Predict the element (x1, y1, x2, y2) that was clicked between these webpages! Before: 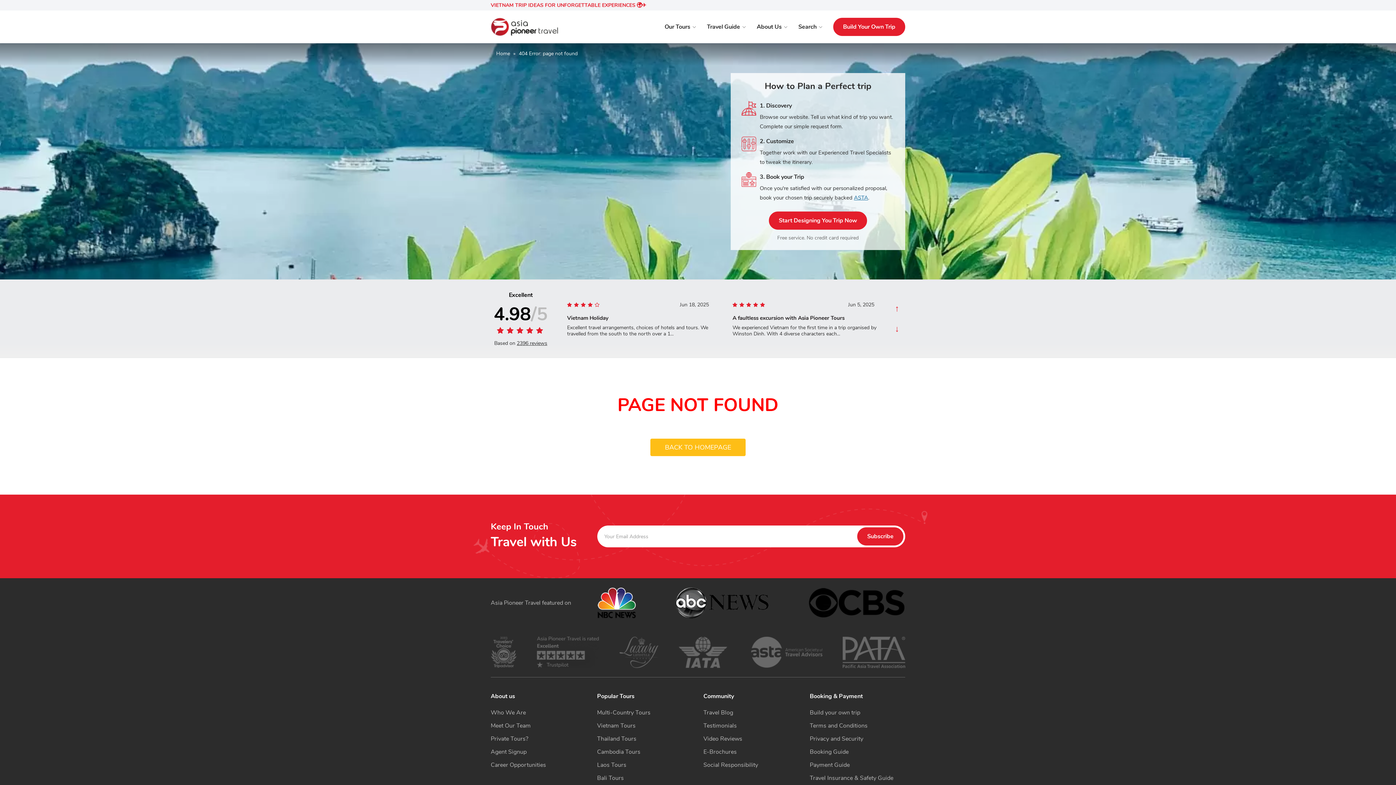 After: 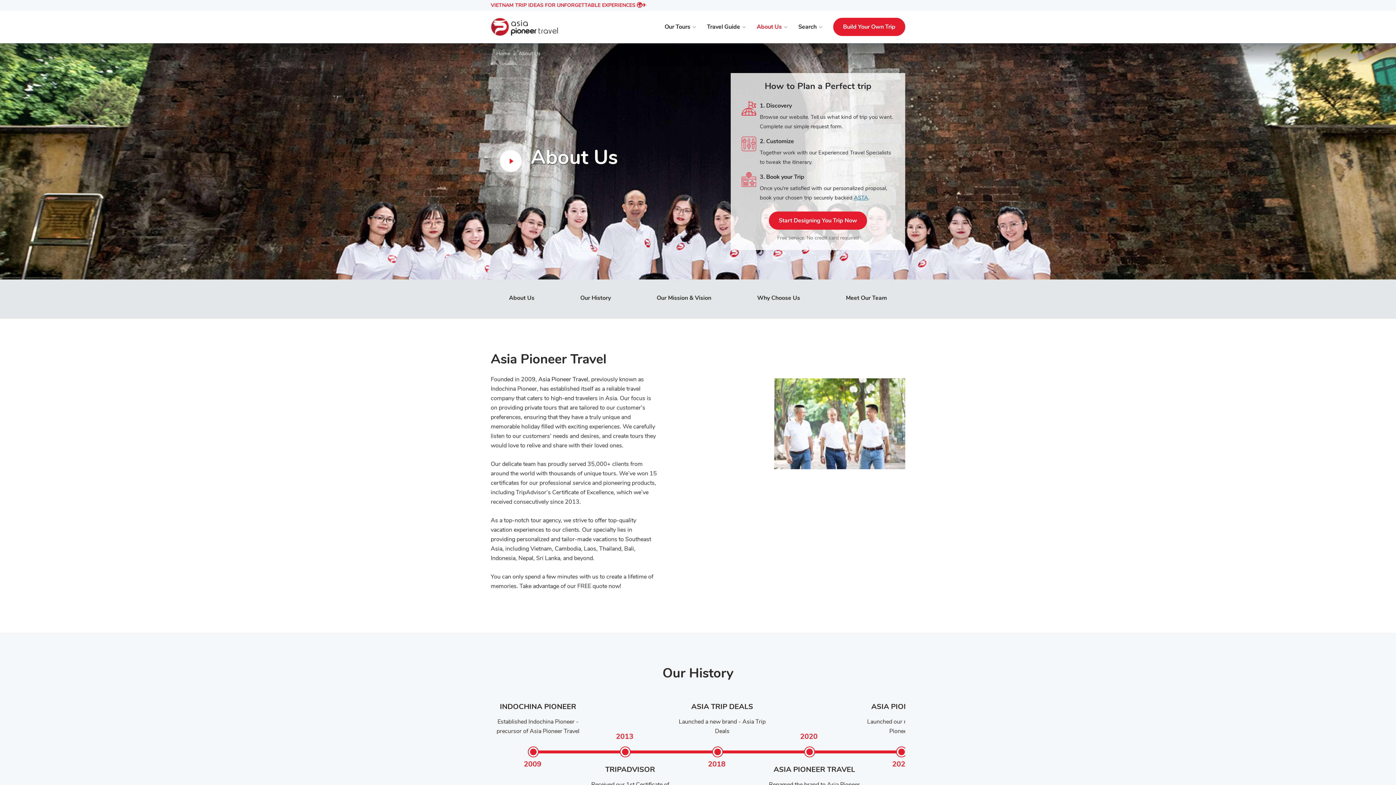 Action: label: Who We Are bbox: (490, 709, 526, 717)